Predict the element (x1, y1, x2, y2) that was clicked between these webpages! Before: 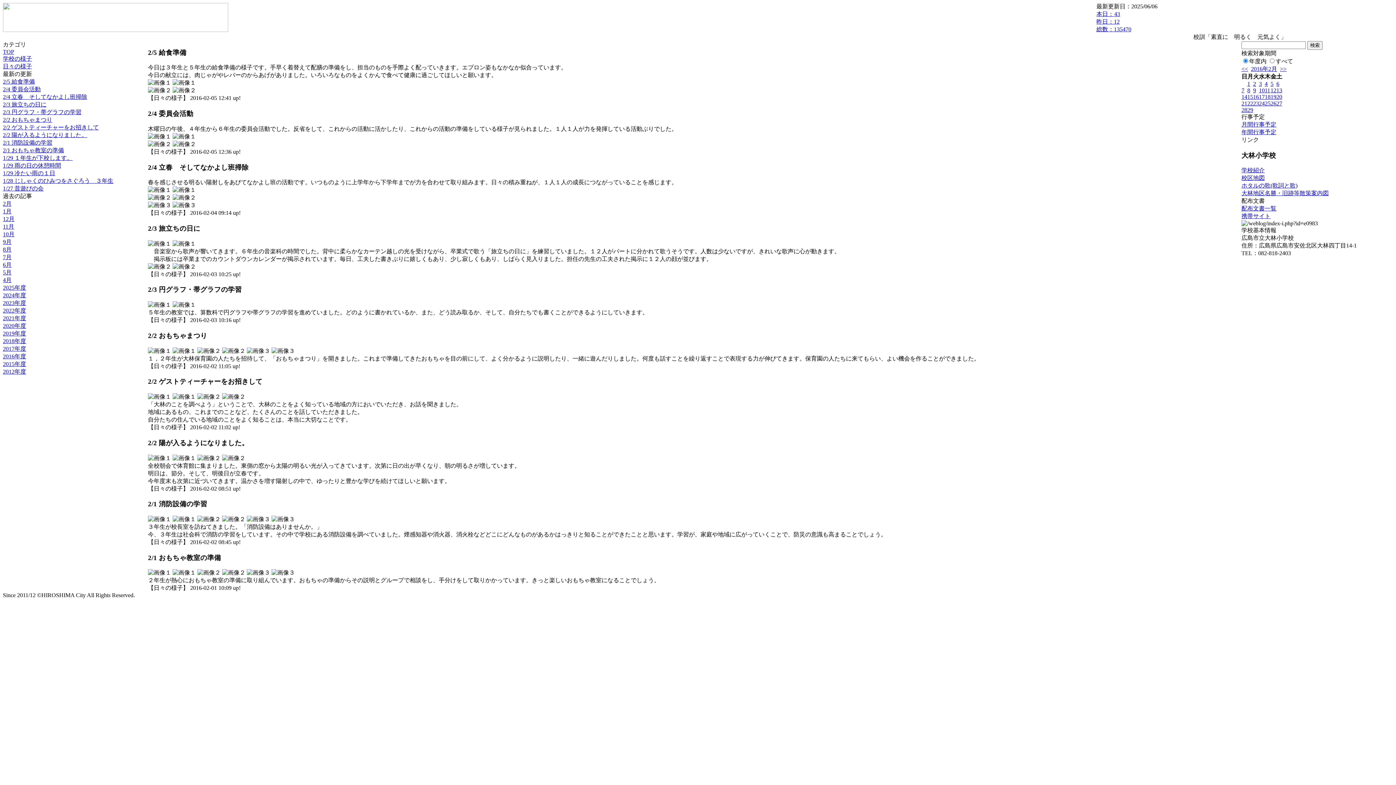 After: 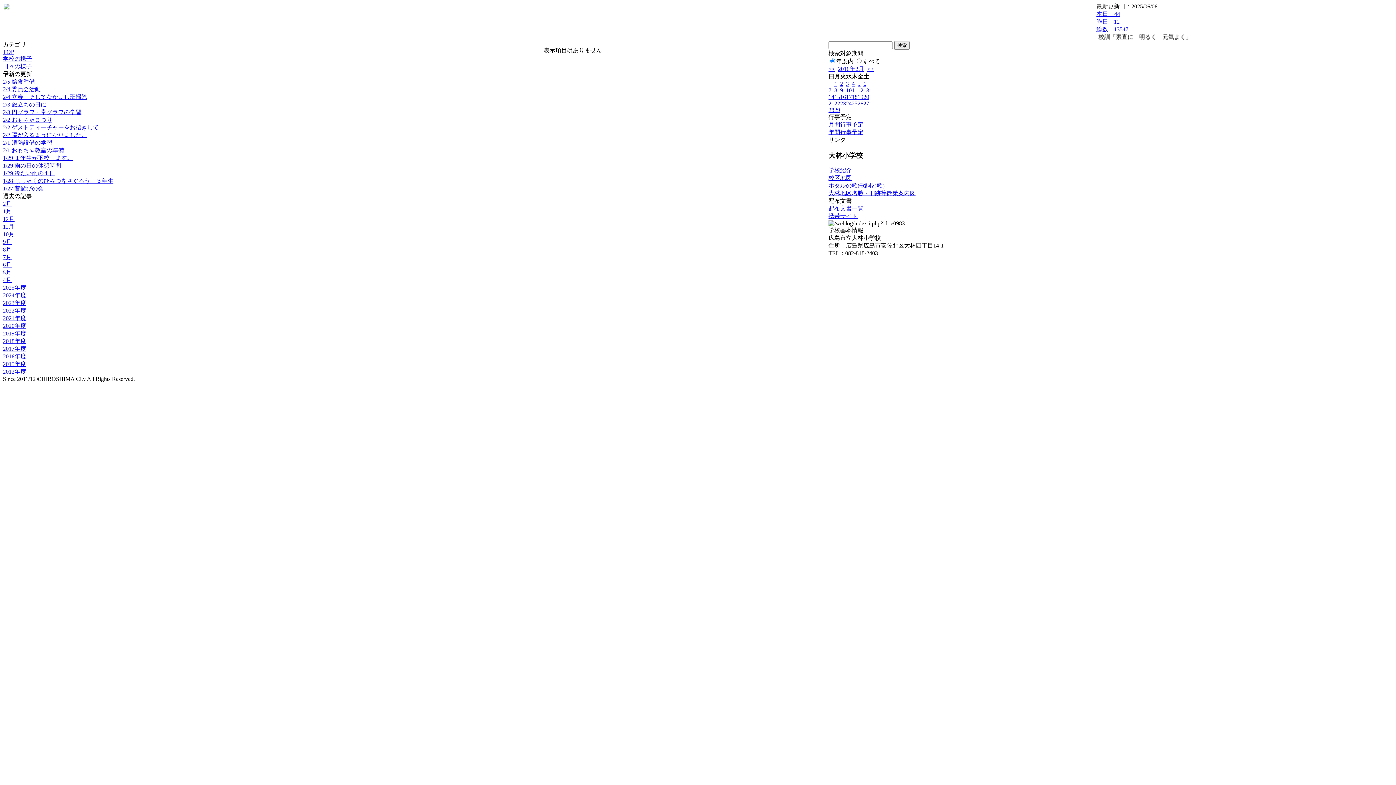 Action: bbox: (2, 55, 32, 61) label: 学校の様子